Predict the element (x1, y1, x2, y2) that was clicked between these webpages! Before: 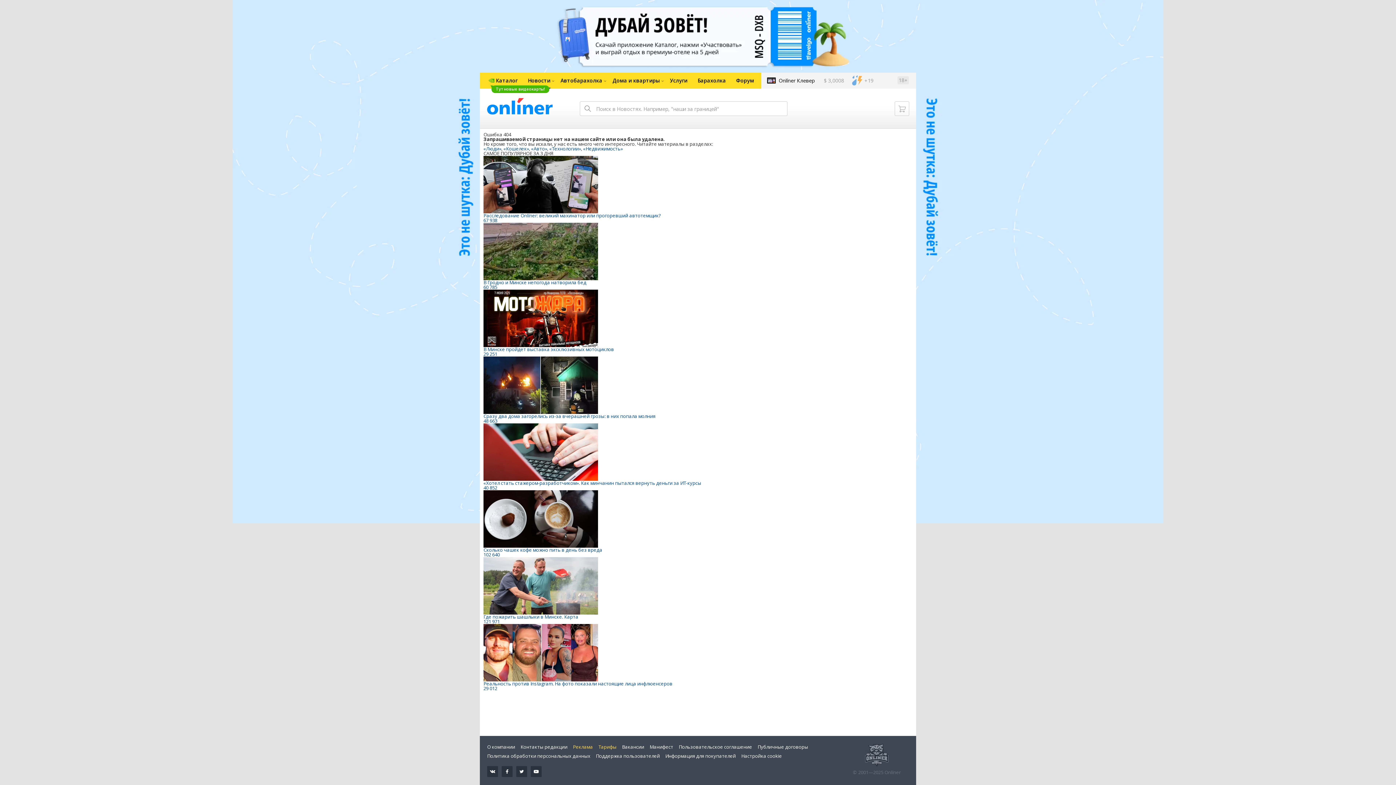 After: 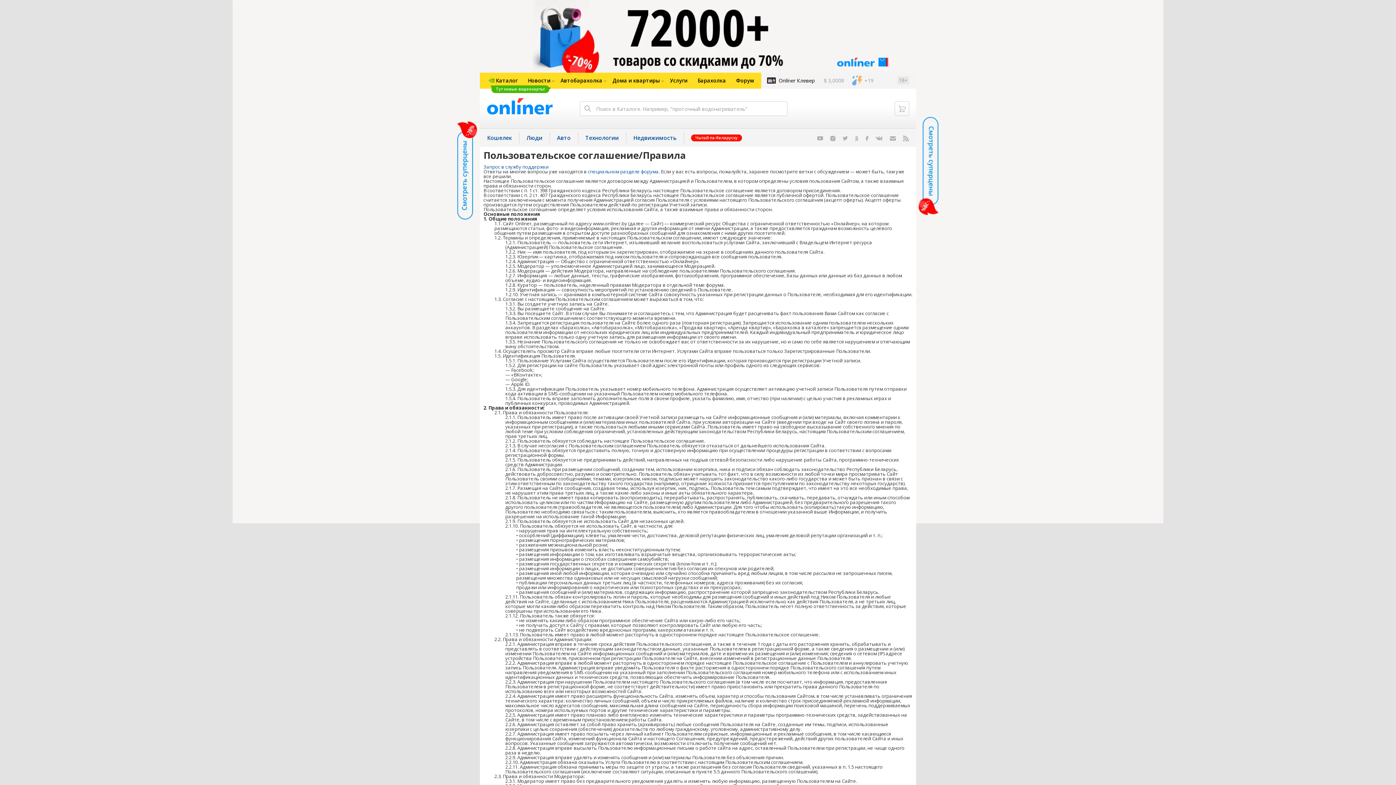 Action: bbox: (678, 744, 752, 750) label: Пользовательское соглашение